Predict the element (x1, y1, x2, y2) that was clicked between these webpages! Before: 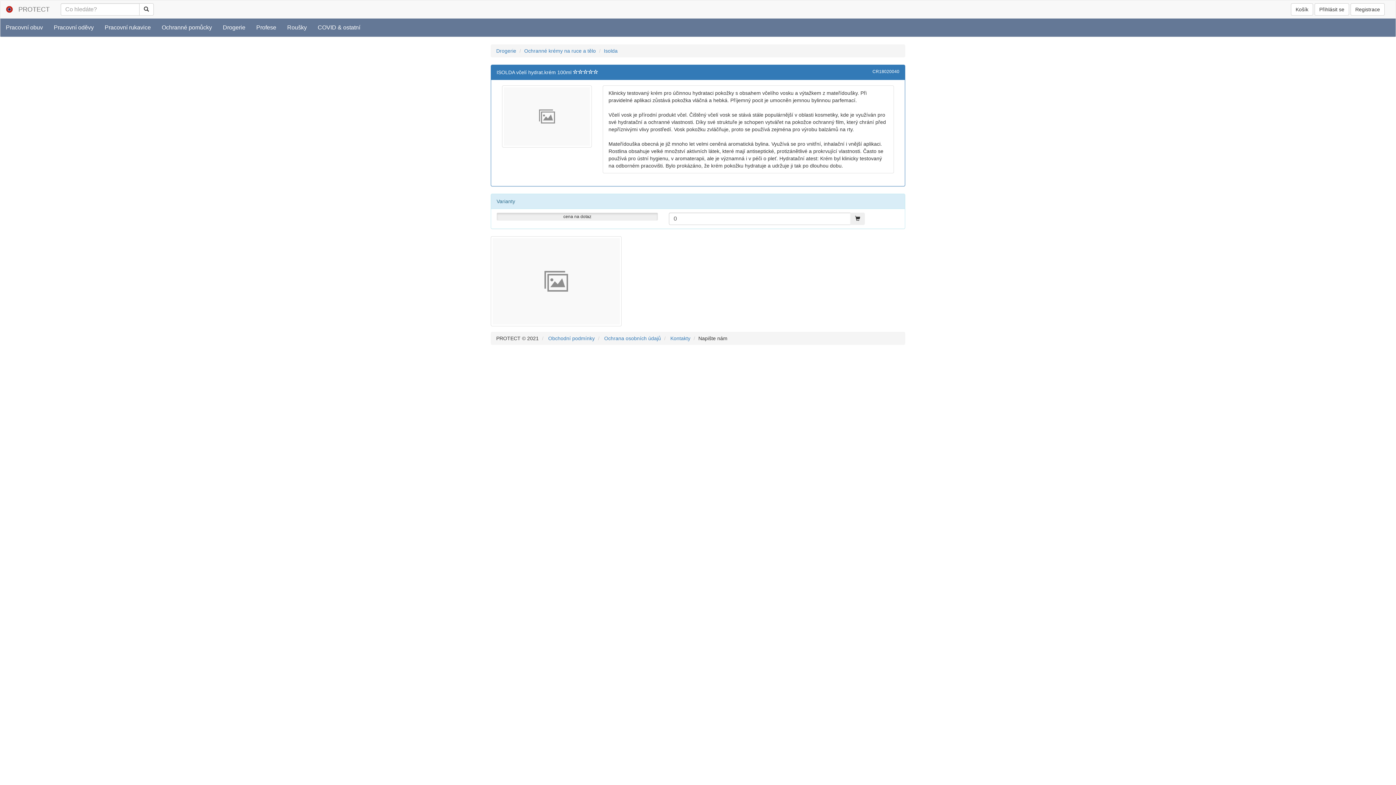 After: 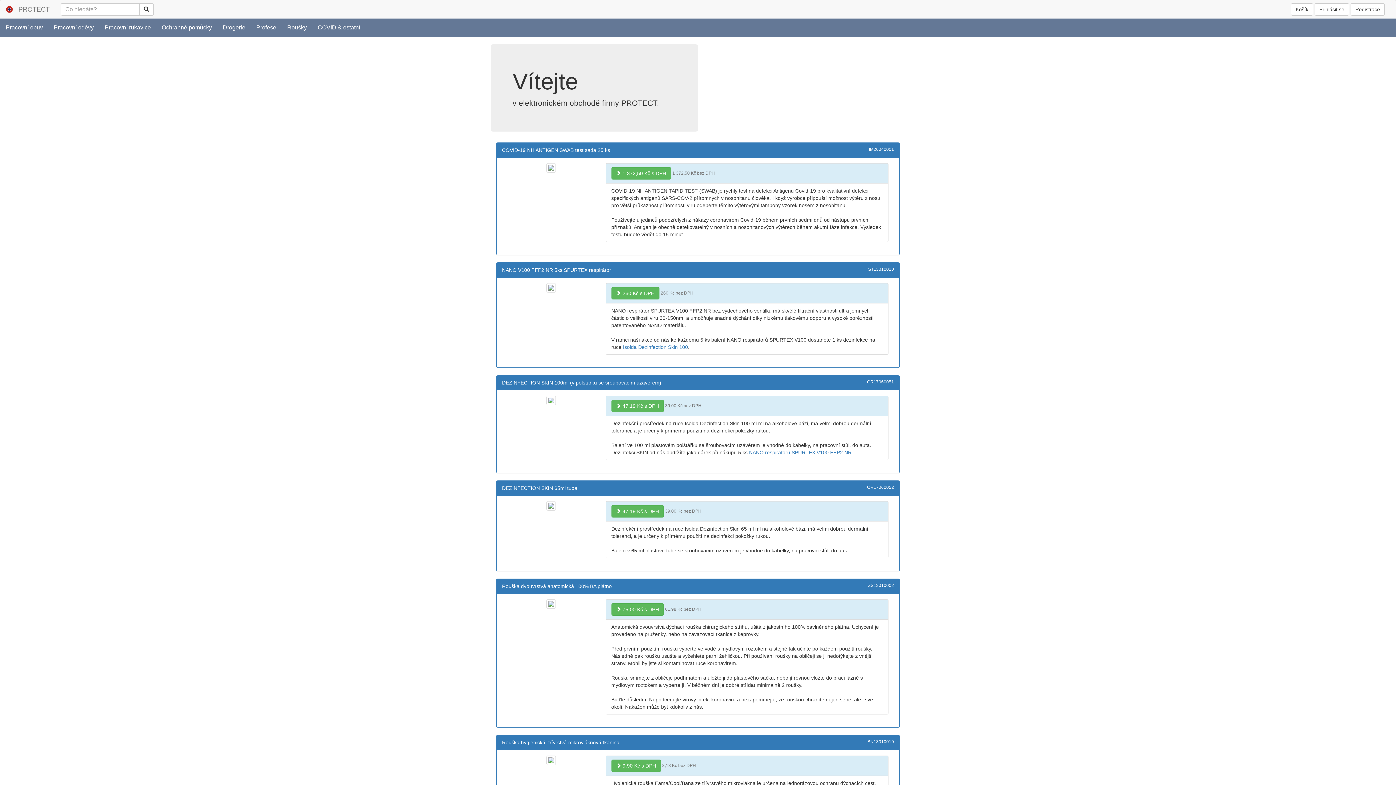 Action: bbox: (0, 0, 18, 18)